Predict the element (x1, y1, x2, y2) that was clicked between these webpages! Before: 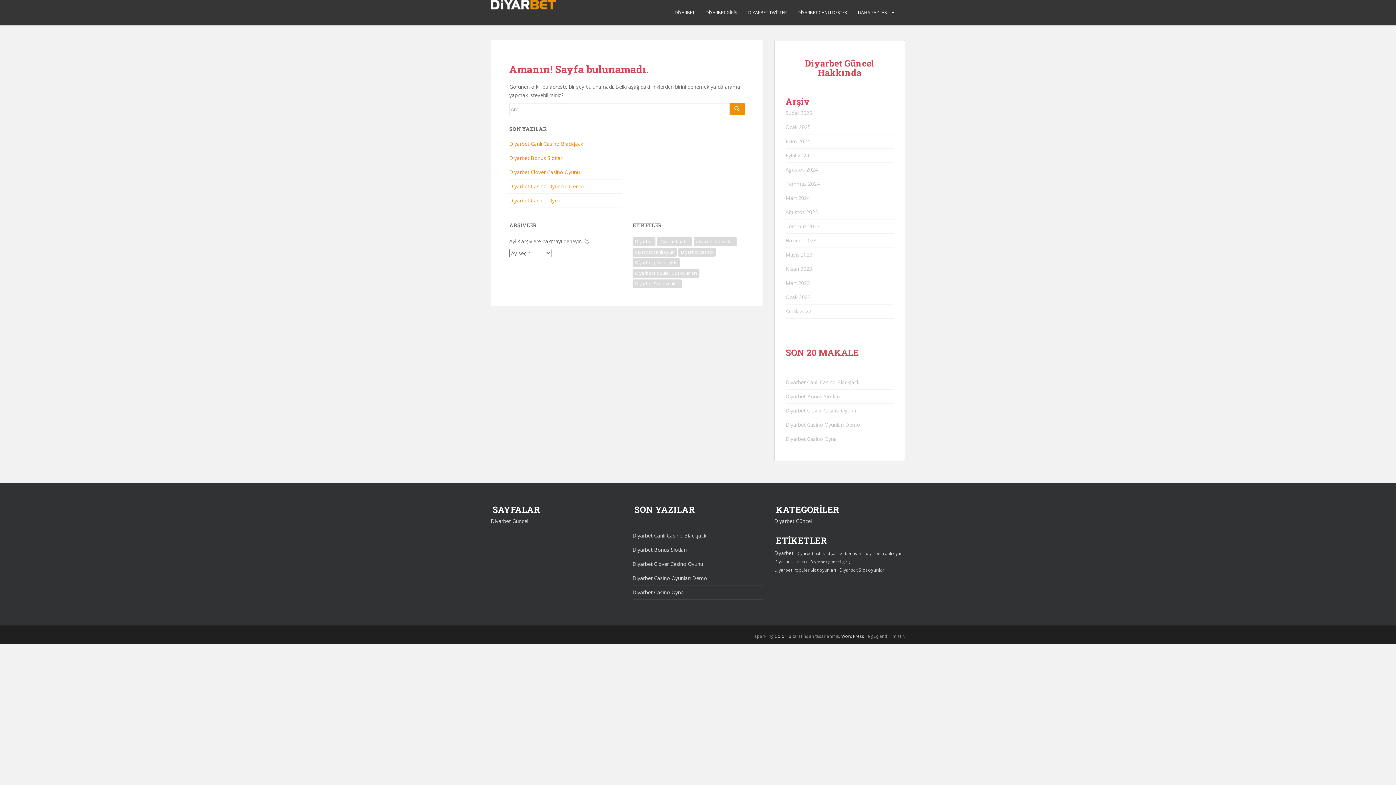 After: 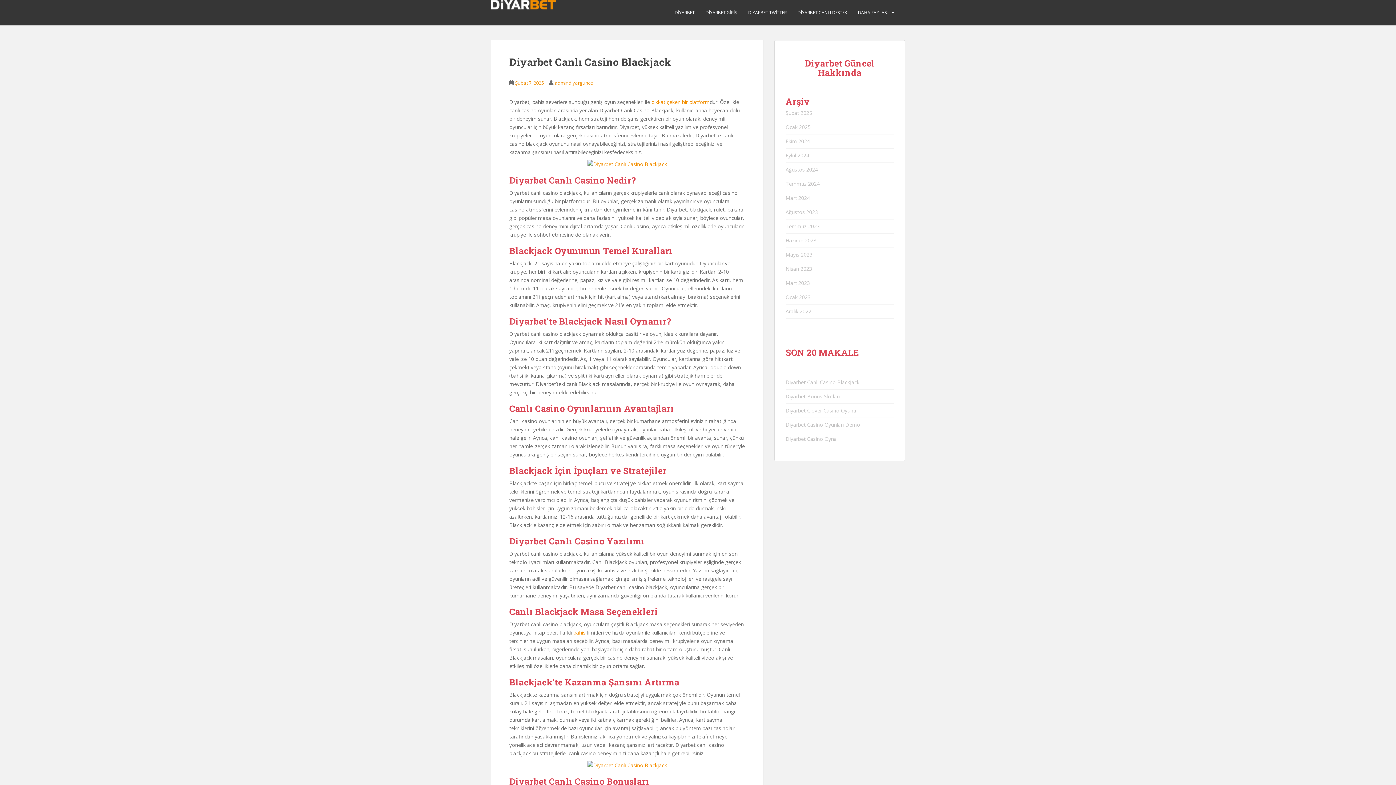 Action: label: Diyarbet Canlı Casino Blackjack bbox: (632, 532, 706, 539)